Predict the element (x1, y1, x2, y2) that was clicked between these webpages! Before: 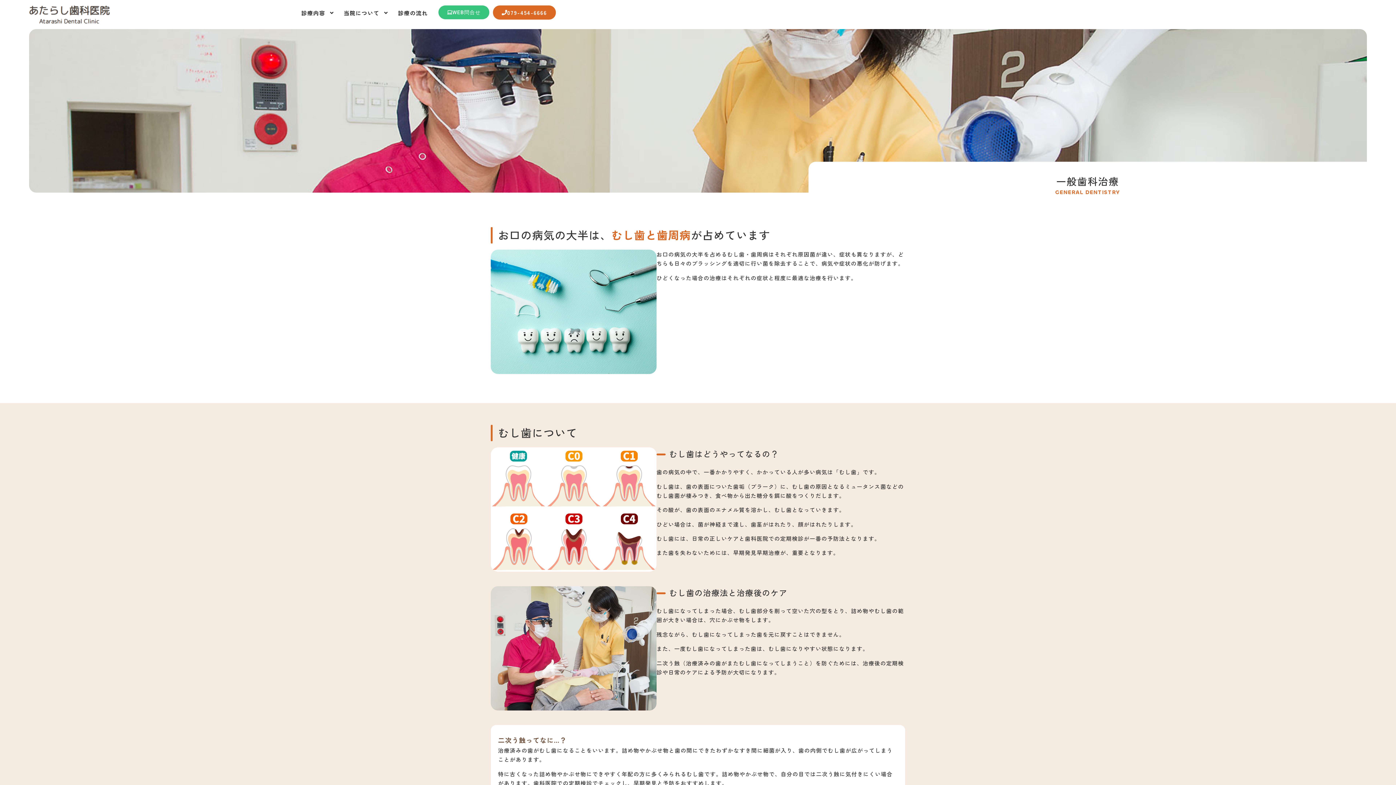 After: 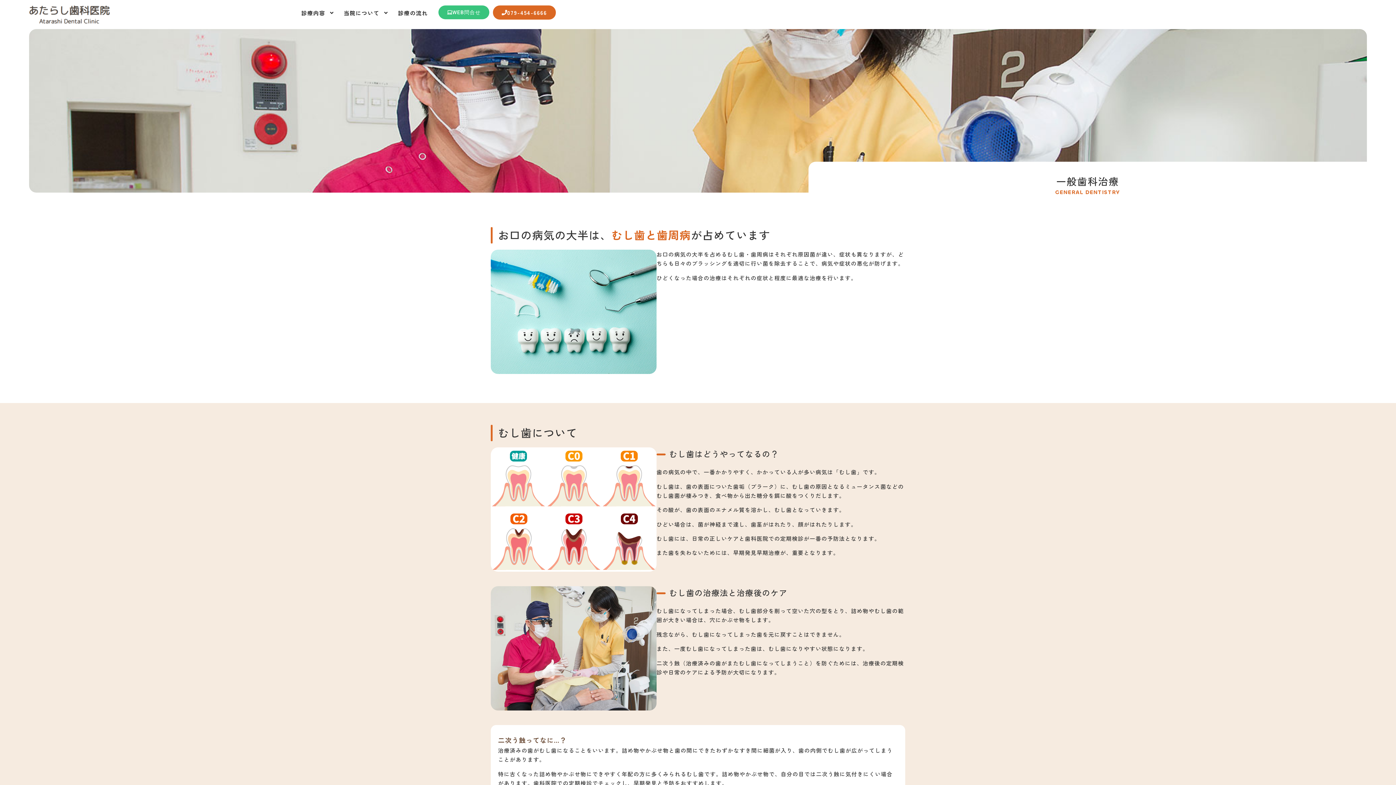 Action: label: 079-454-6666 bbox: (493, 5, 555, 19)